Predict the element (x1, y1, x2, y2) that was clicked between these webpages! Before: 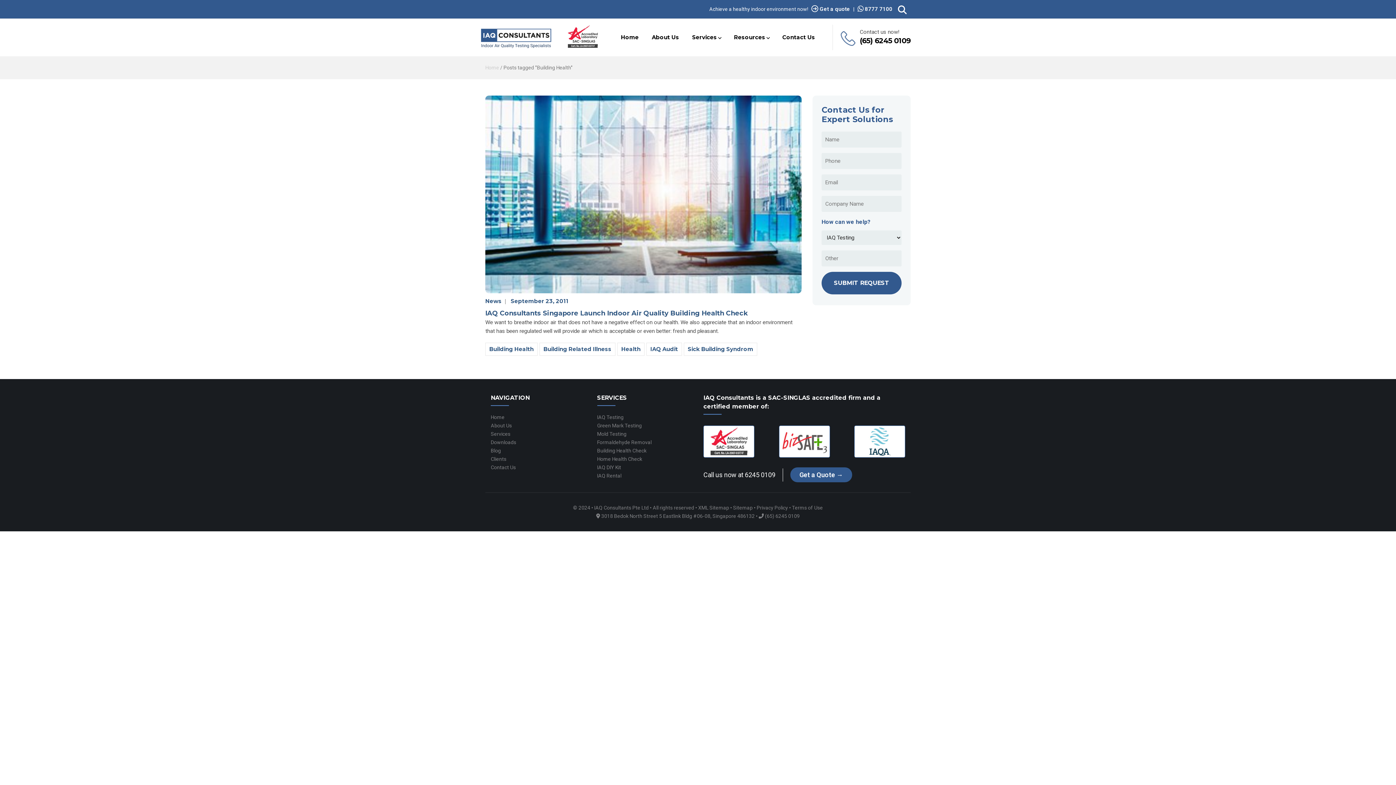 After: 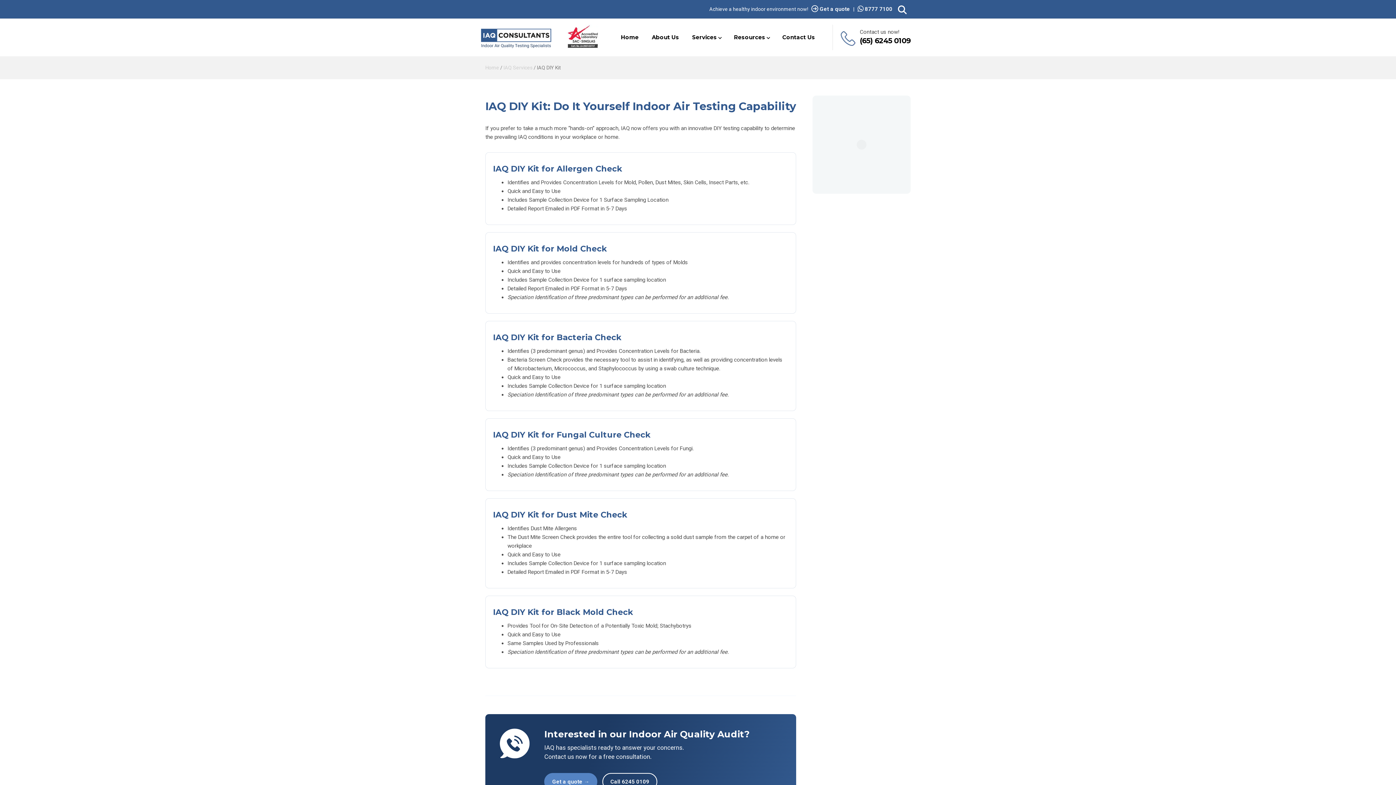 Action: bbox: (597, 463, 621, 471) label: IAQ DIY Kit